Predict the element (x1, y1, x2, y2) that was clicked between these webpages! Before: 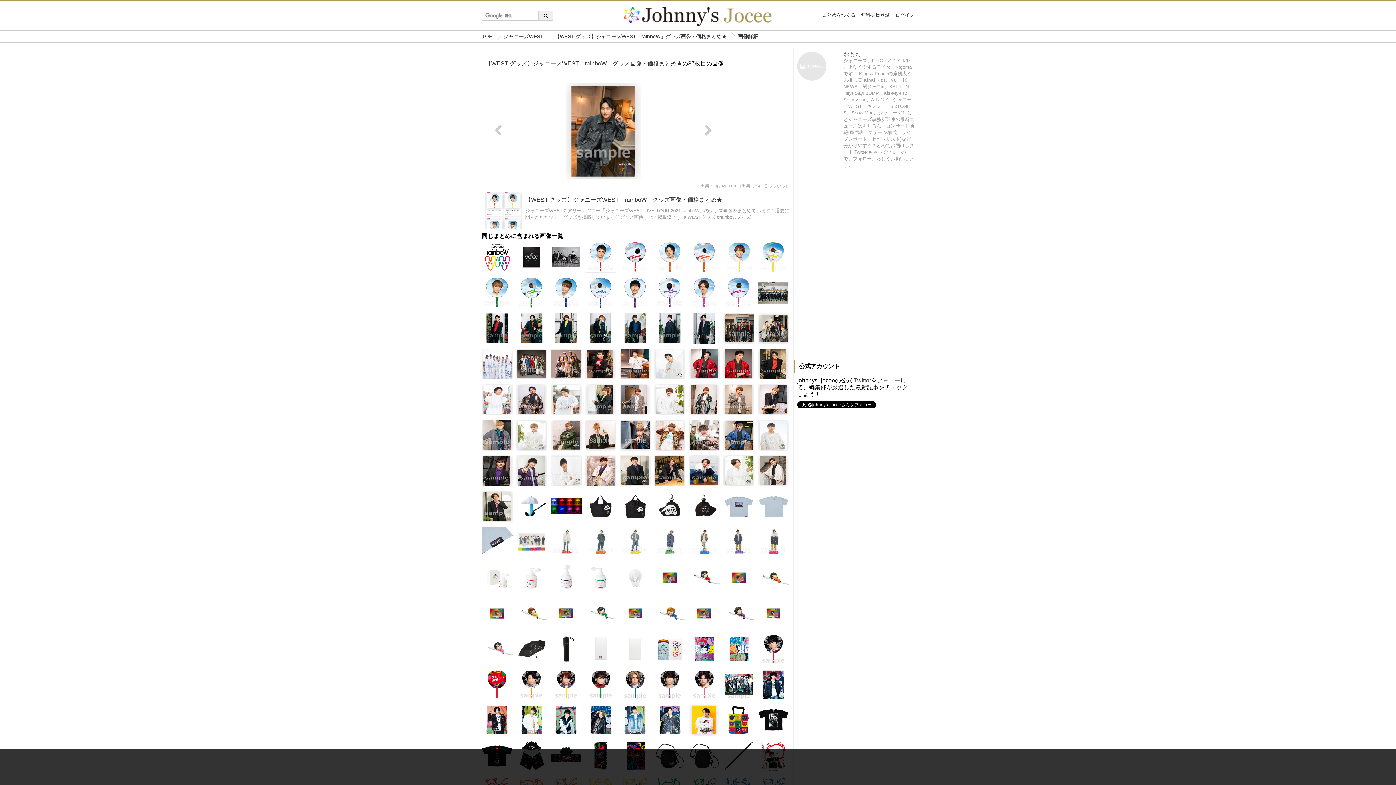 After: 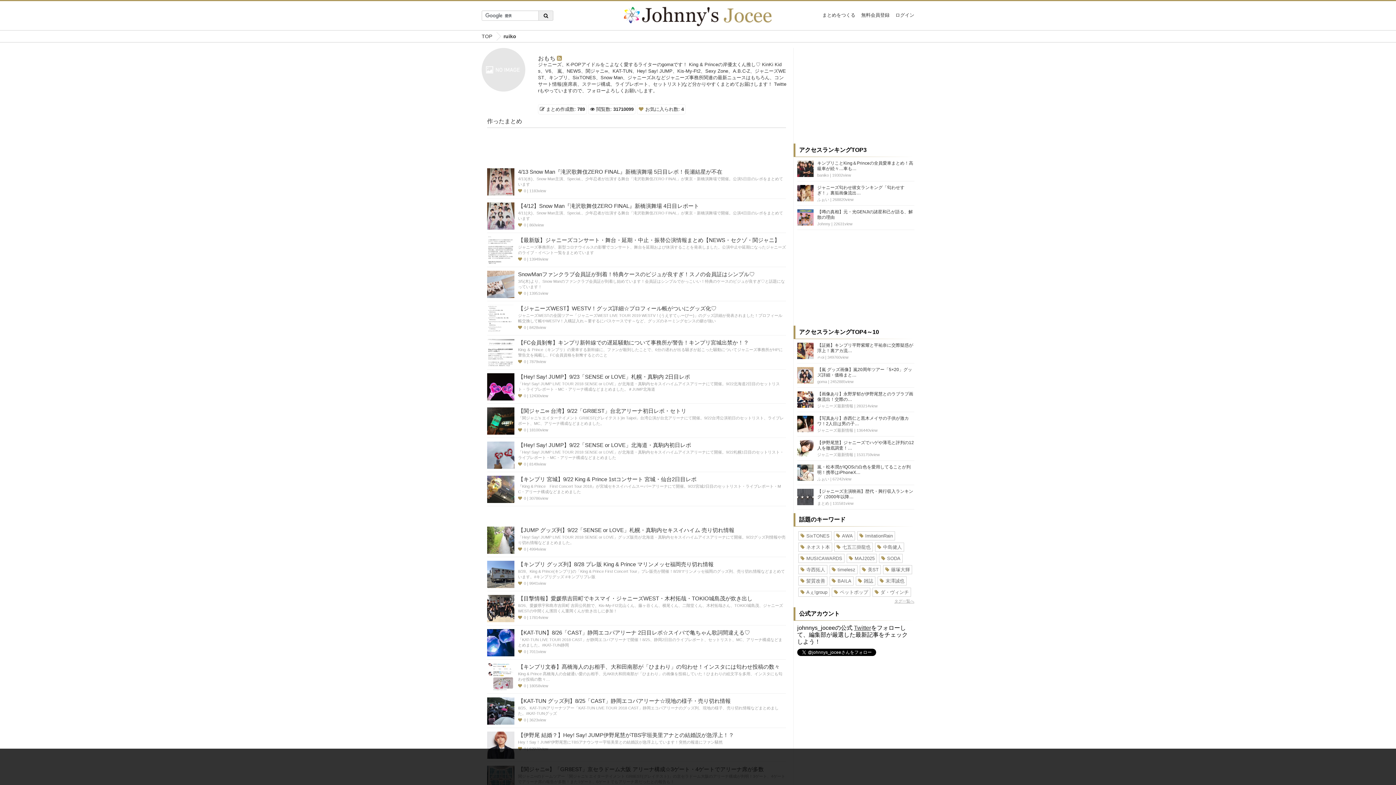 Action: bbox: (843, 51, 861, 57) label: おもち